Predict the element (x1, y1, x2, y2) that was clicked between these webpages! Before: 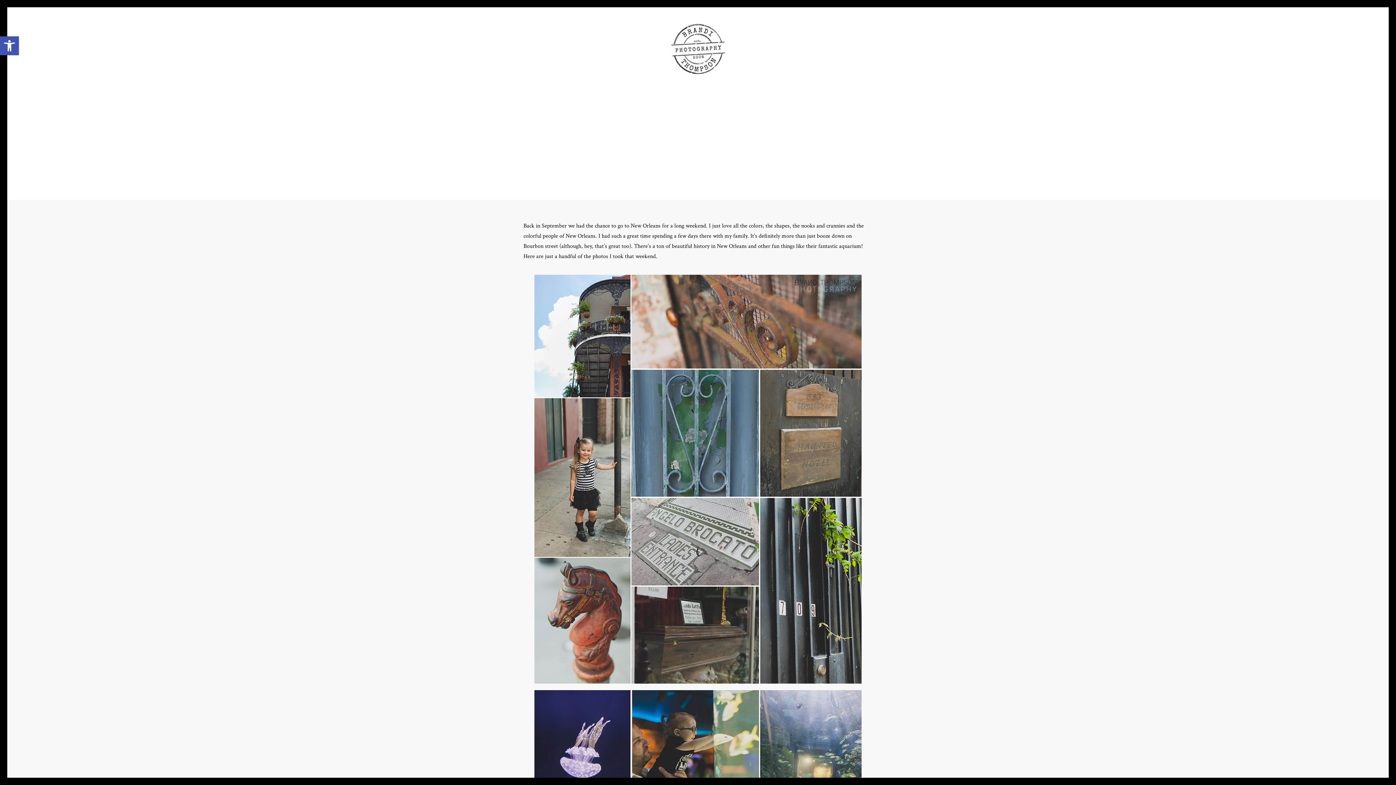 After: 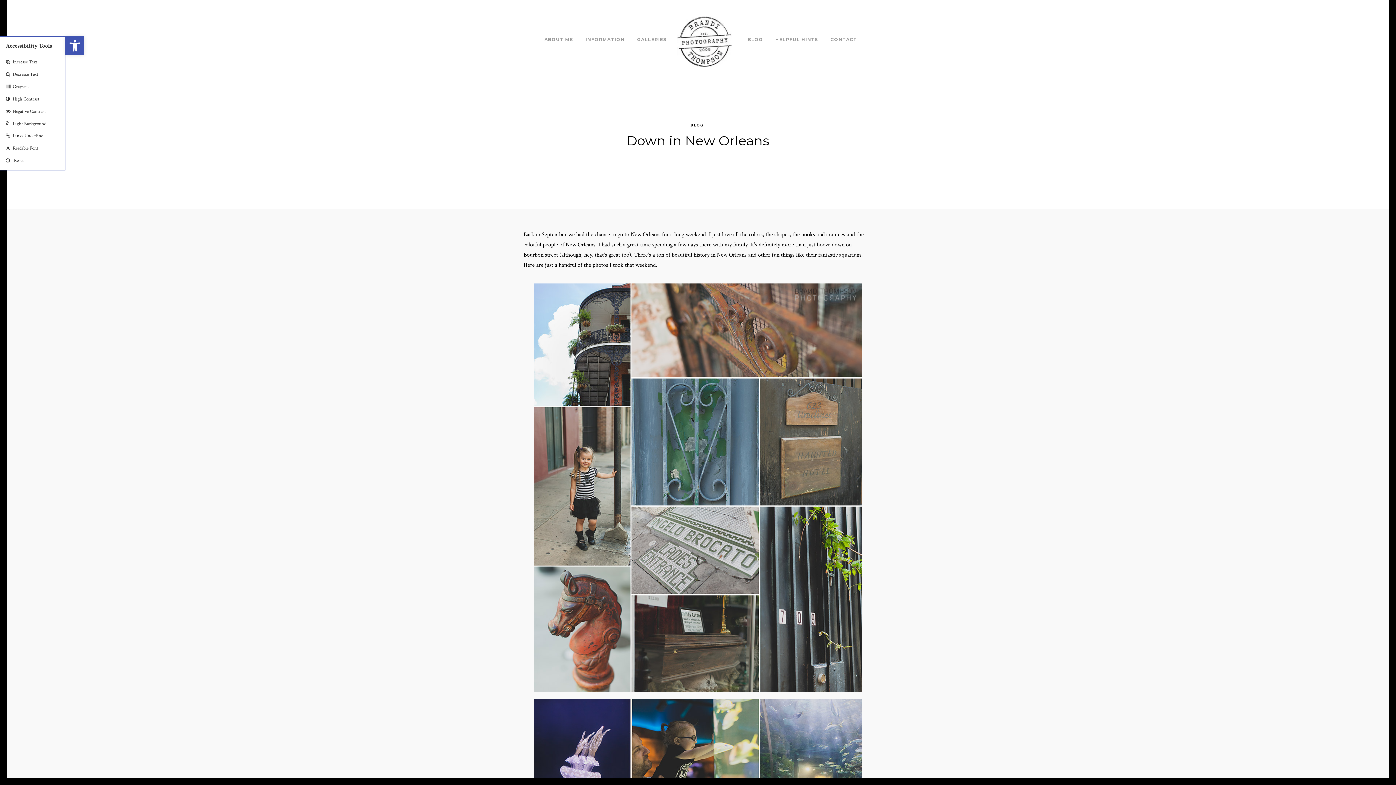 Action: label: Open toolbar bbox: (0, 36, 18, 55)